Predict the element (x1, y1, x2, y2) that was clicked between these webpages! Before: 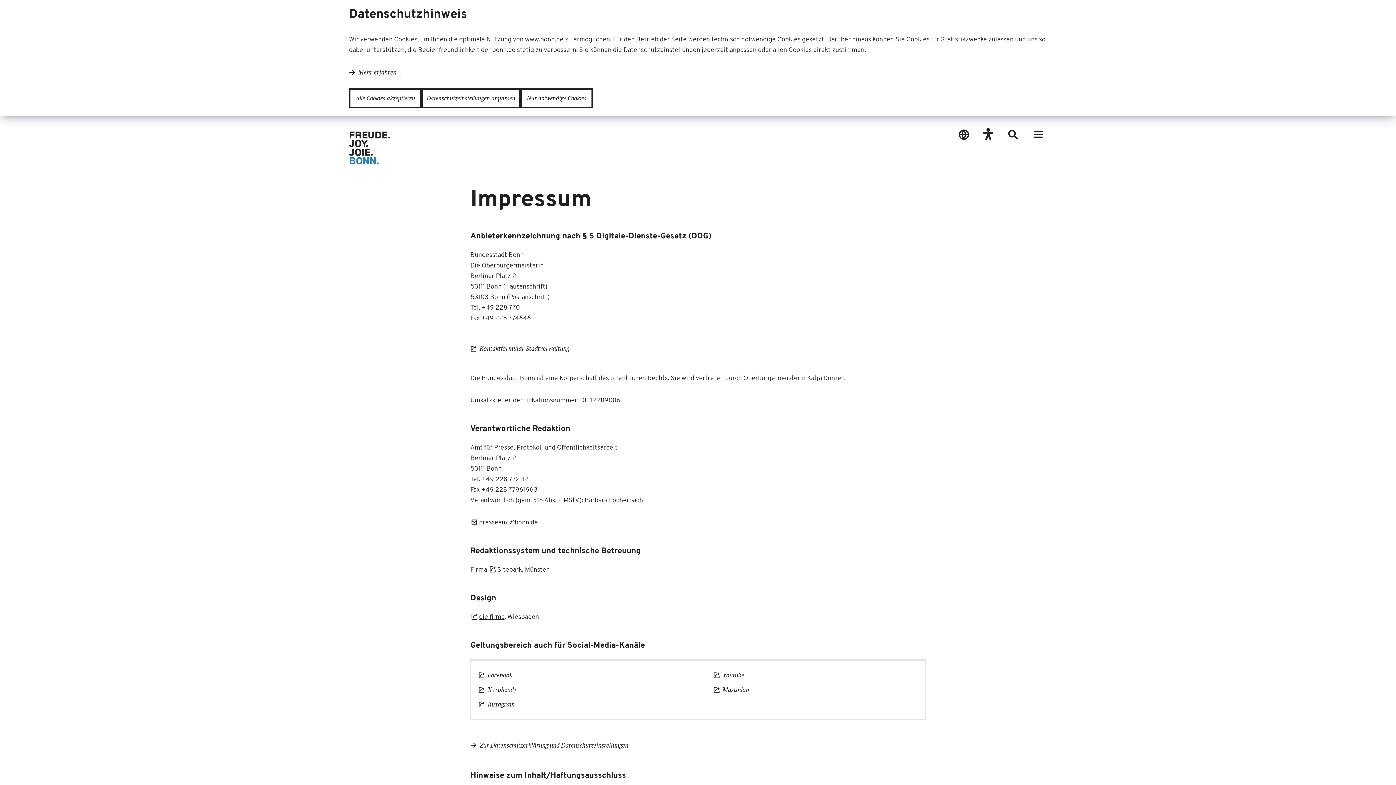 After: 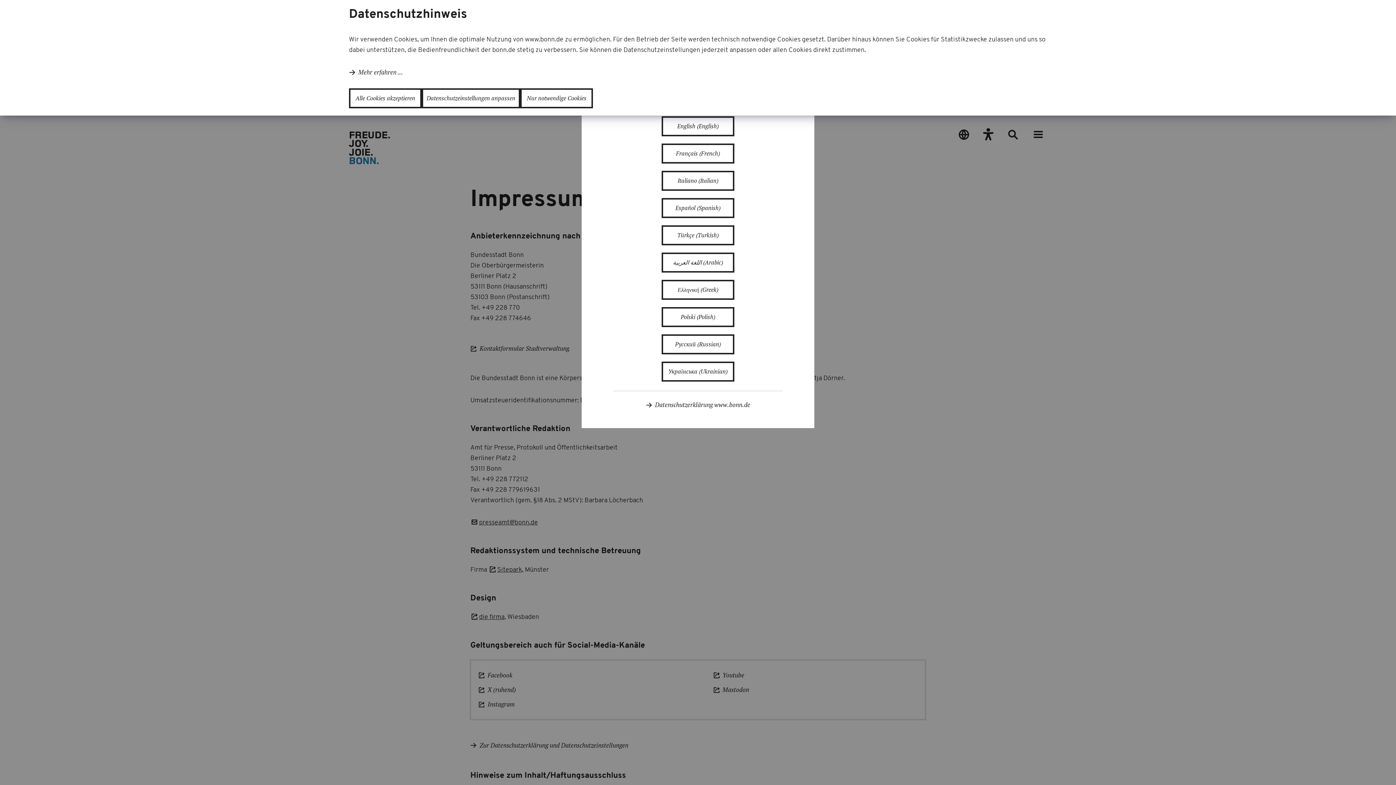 Action: label: Sprache auswählen bbox: (956, 127, 971, 141)